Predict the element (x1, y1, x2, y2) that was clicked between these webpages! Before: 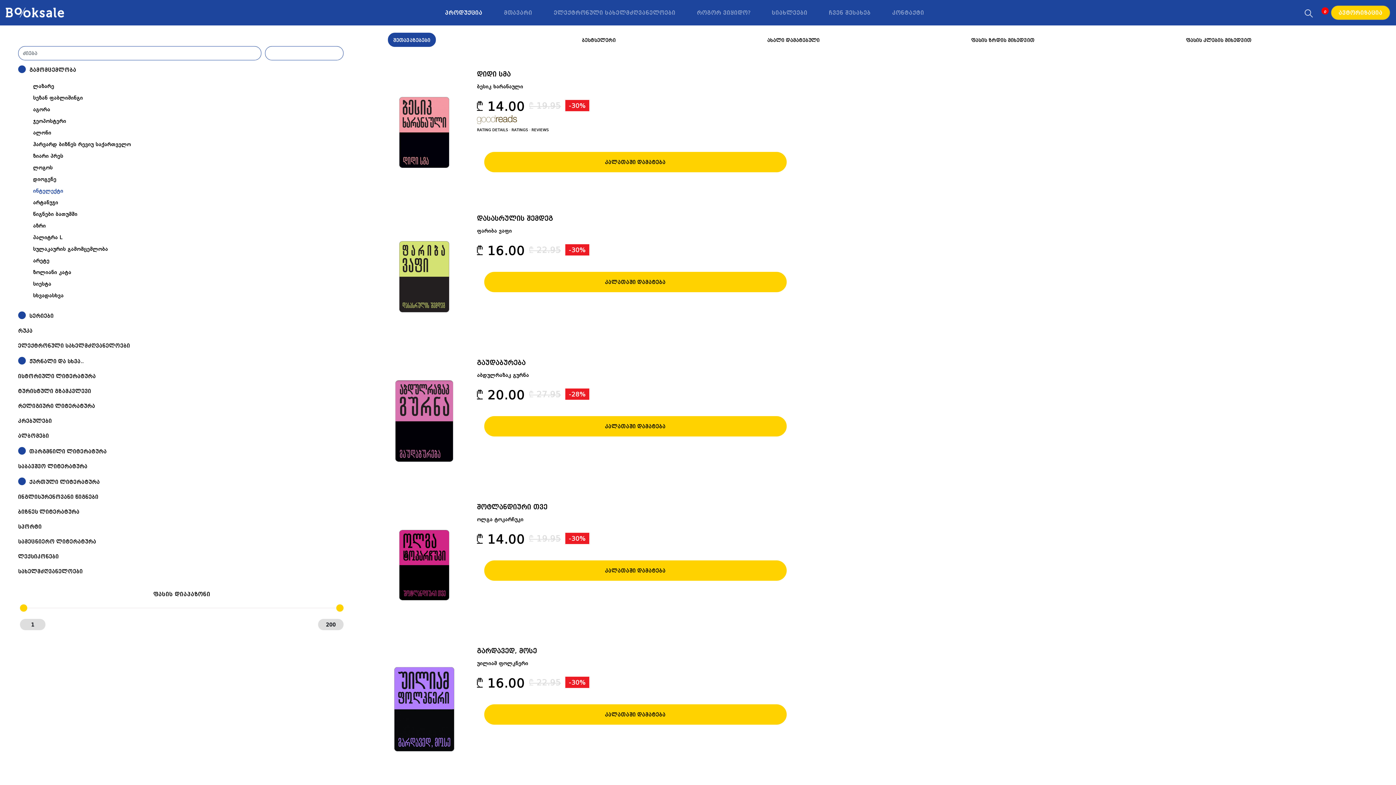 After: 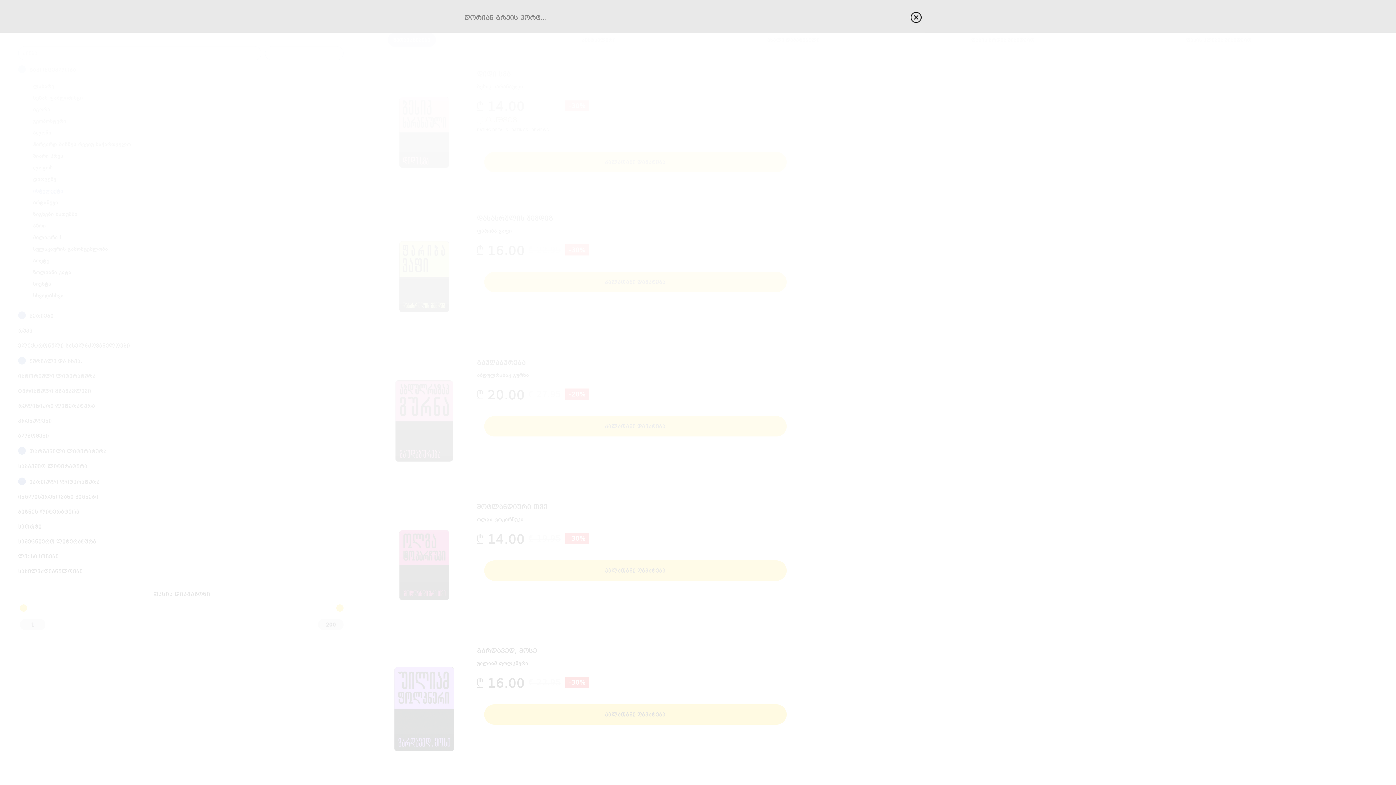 Action: bbox: (1305, 8, 1313, 17)